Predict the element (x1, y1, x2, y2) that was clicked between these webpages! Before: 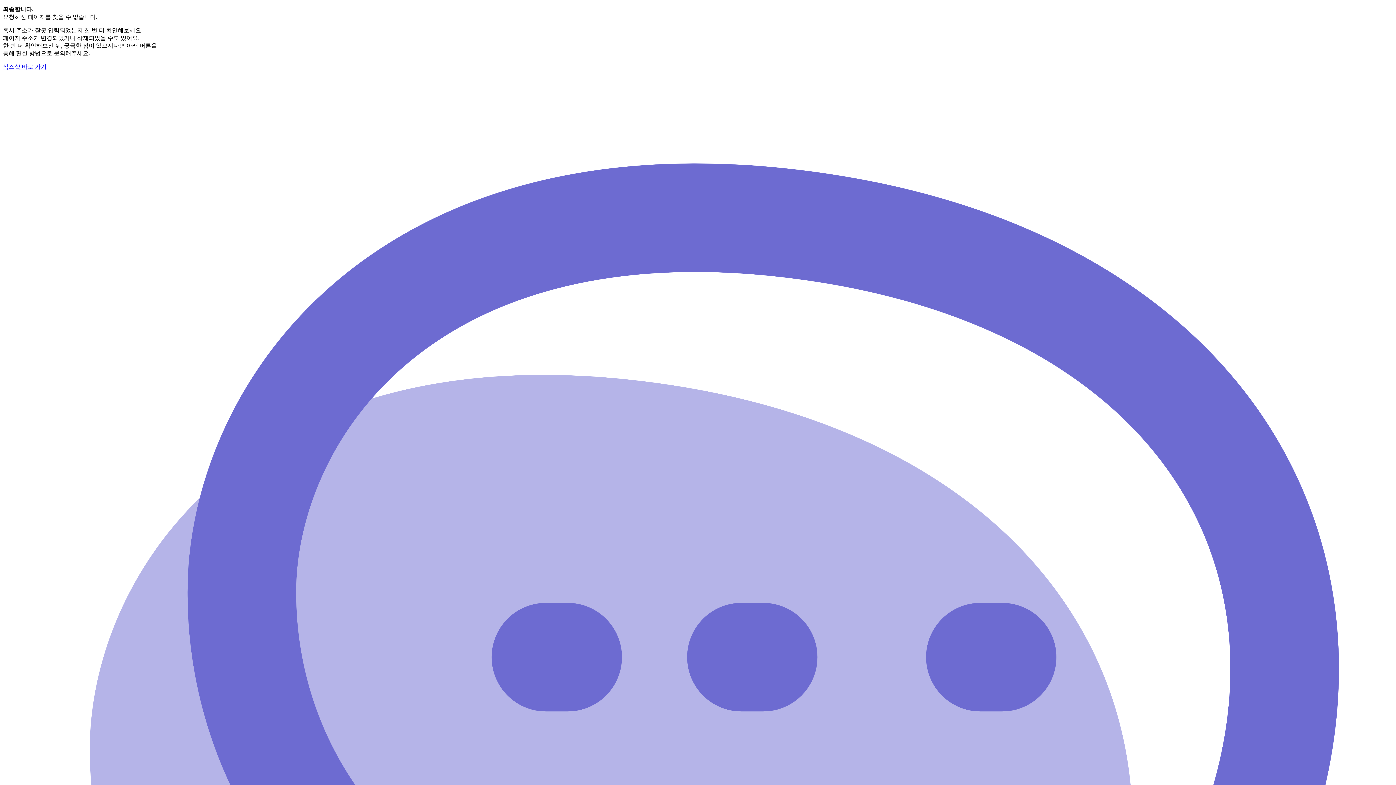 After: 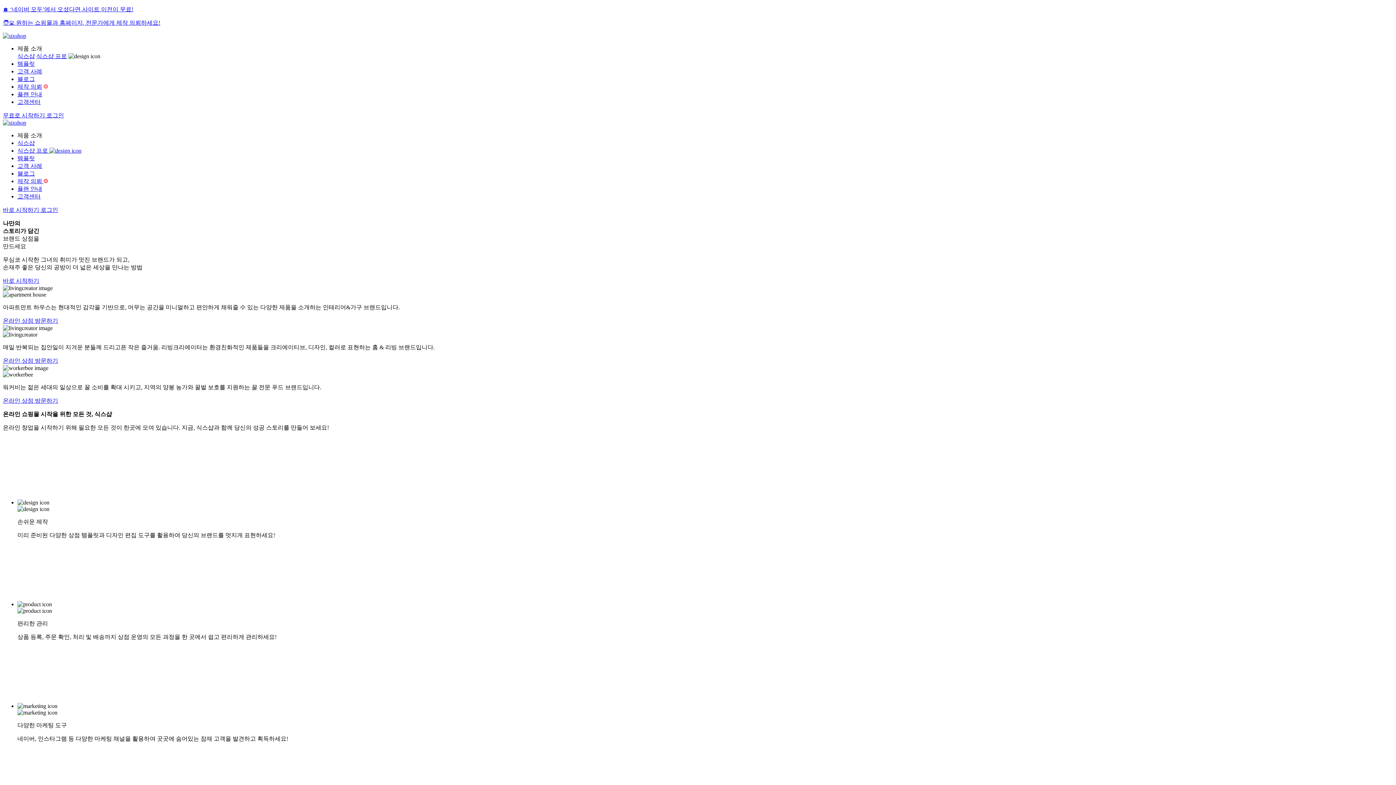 Action: label: 식스샵 바로 가기 bbox: (2, 63, 46, 69)